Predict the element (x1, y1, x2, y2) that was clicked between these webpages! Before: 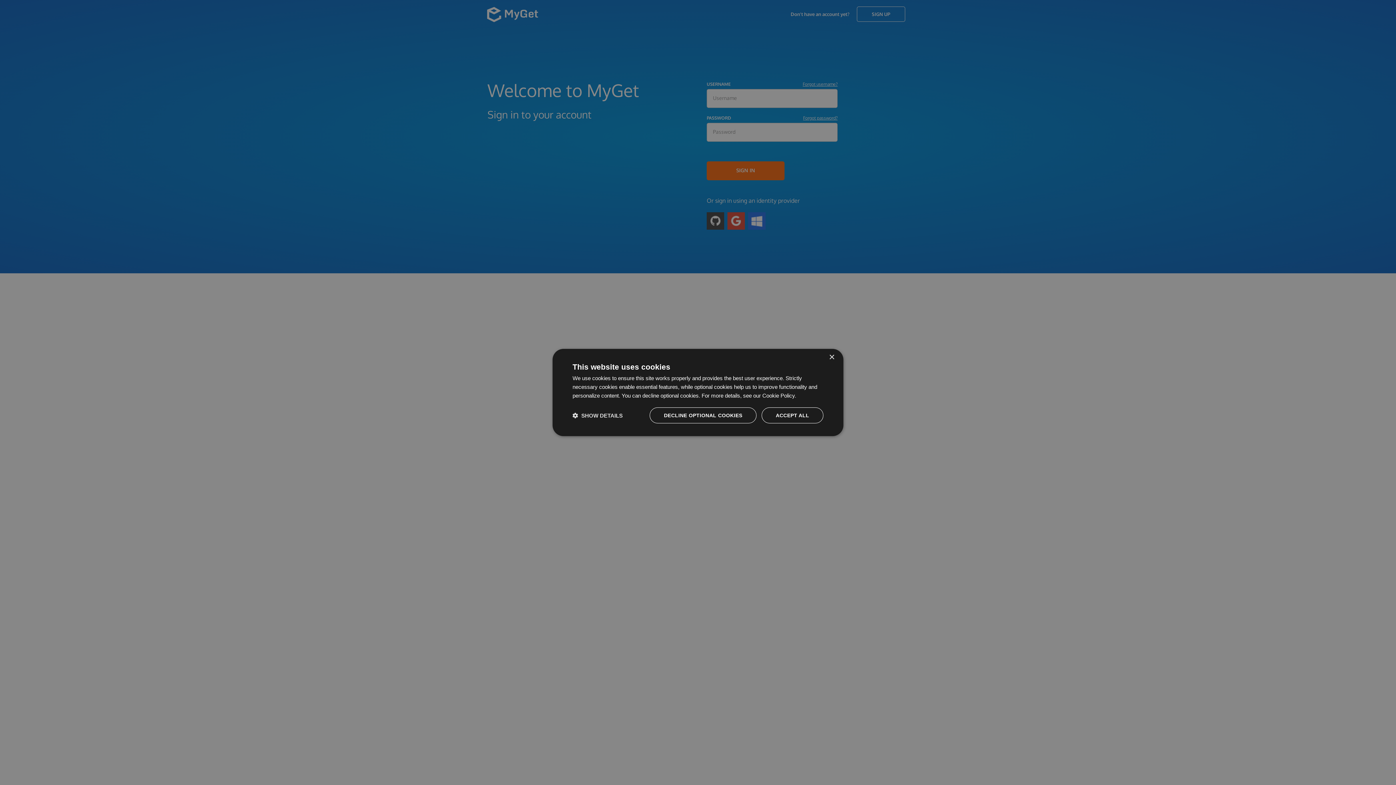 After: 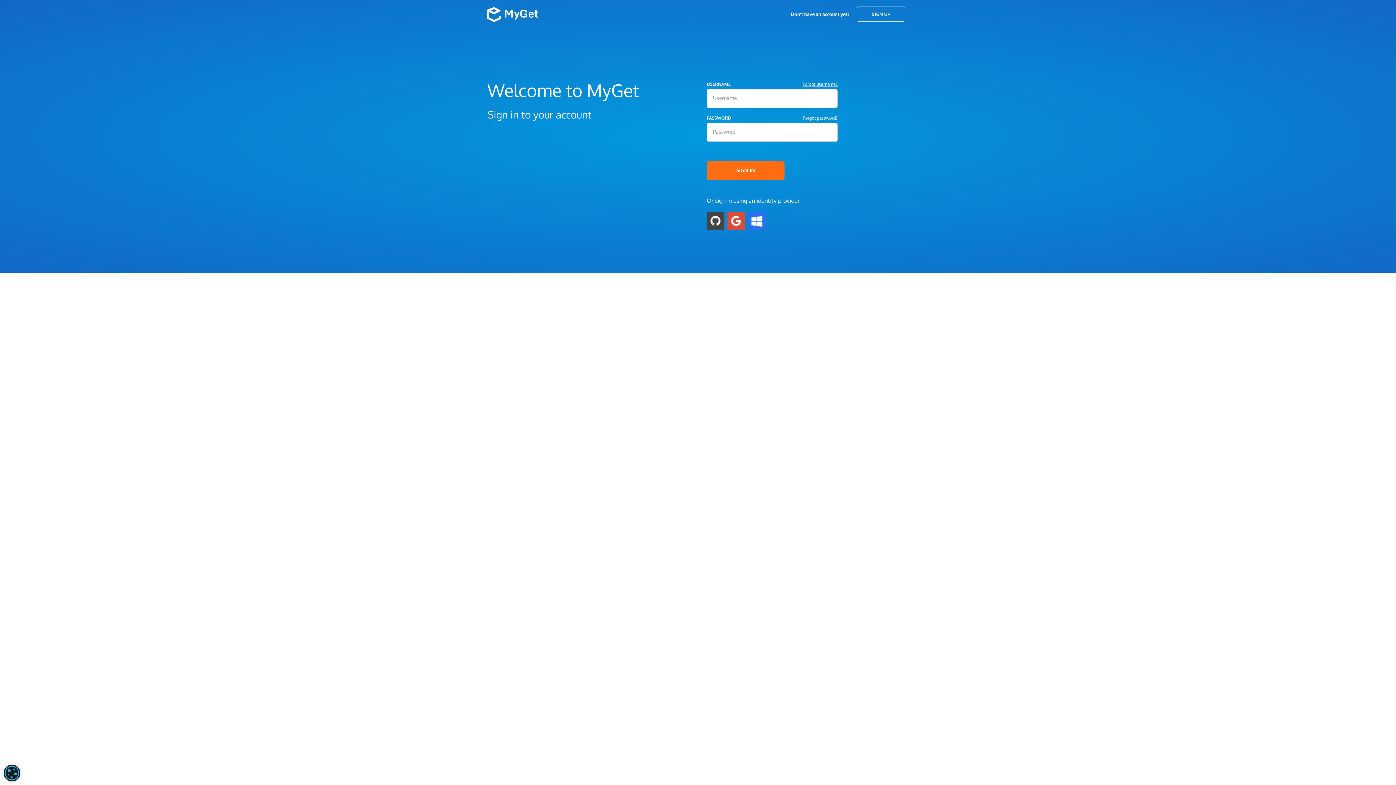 Action: label: Close bbox: (829, 354, 834, 360)